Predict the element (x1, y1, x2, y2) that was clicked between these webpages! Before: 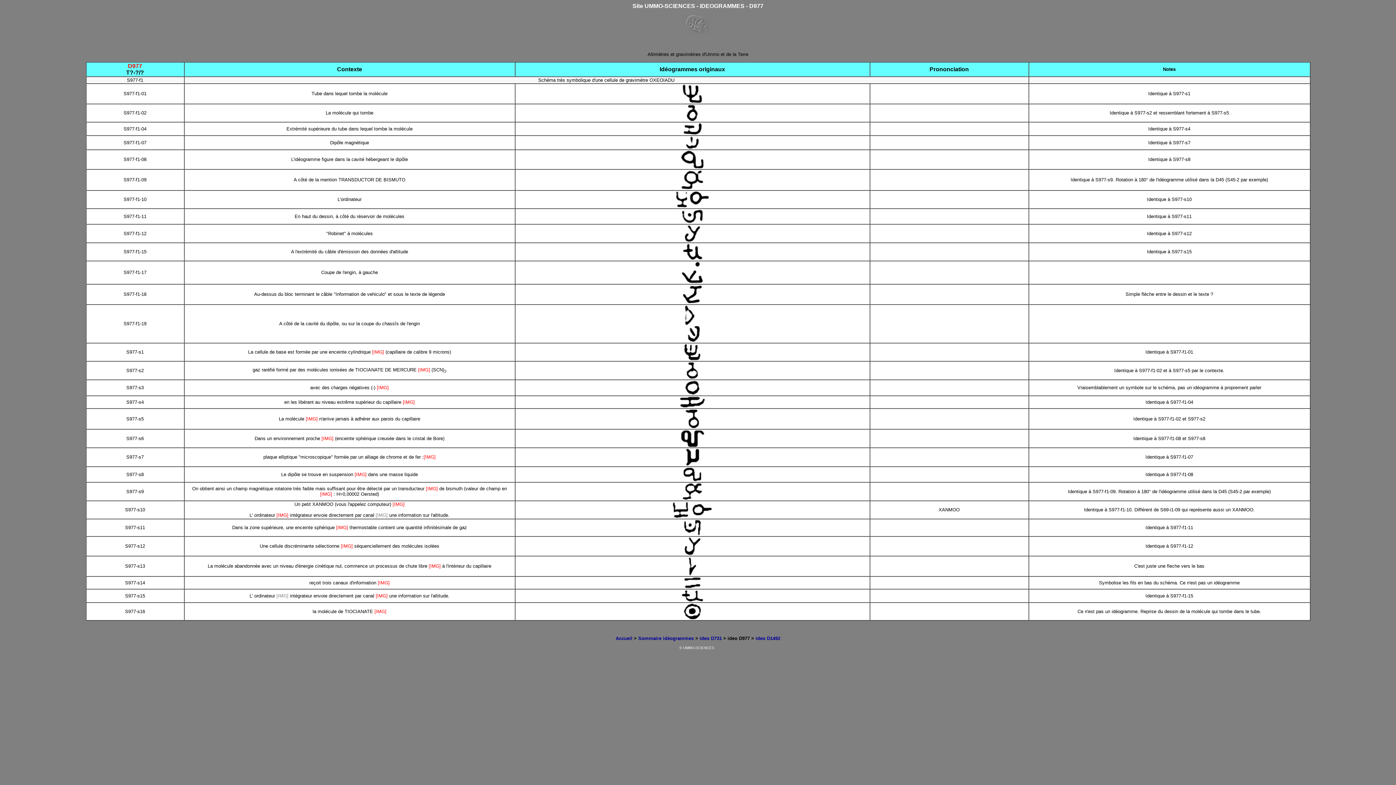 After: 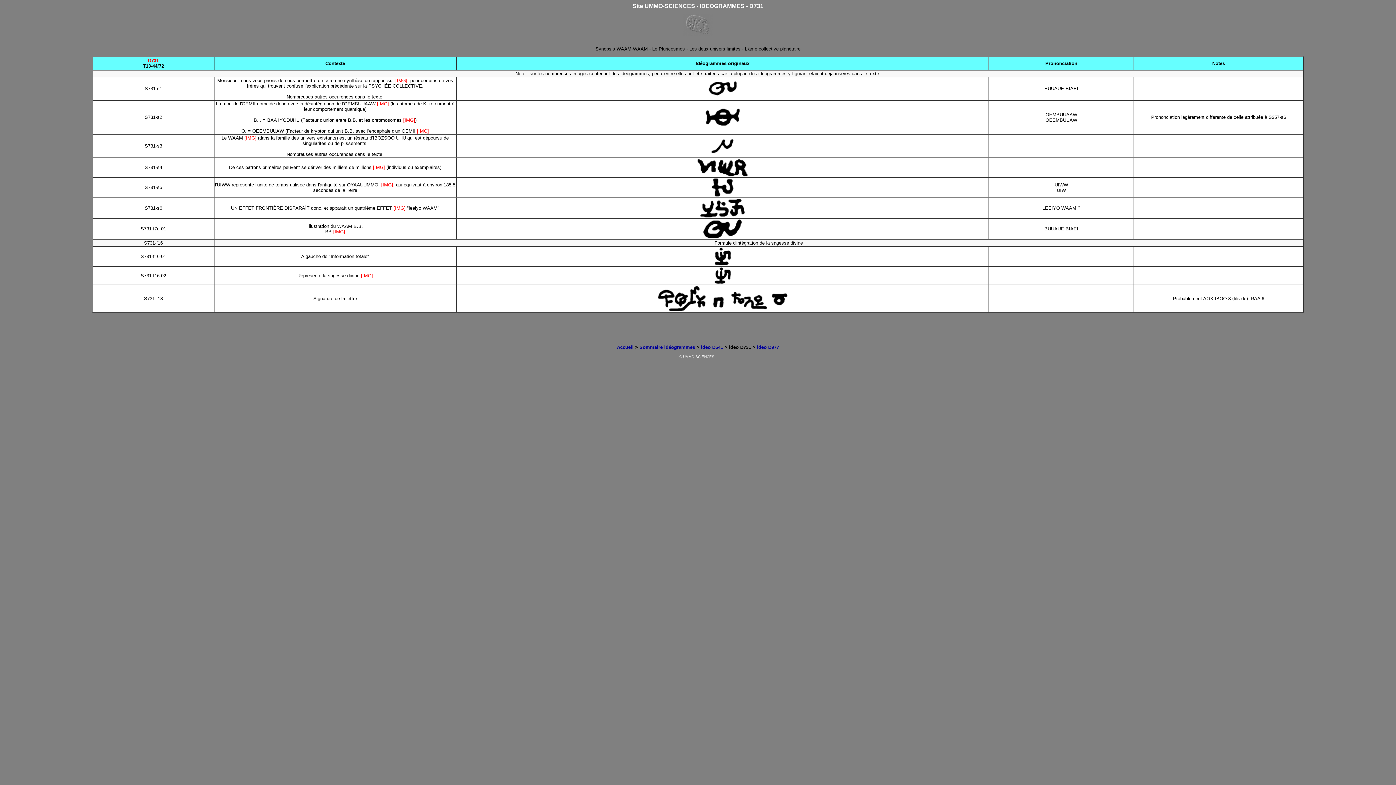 Action: label: ideo D731  bbox: (699, 636, 723, 641)